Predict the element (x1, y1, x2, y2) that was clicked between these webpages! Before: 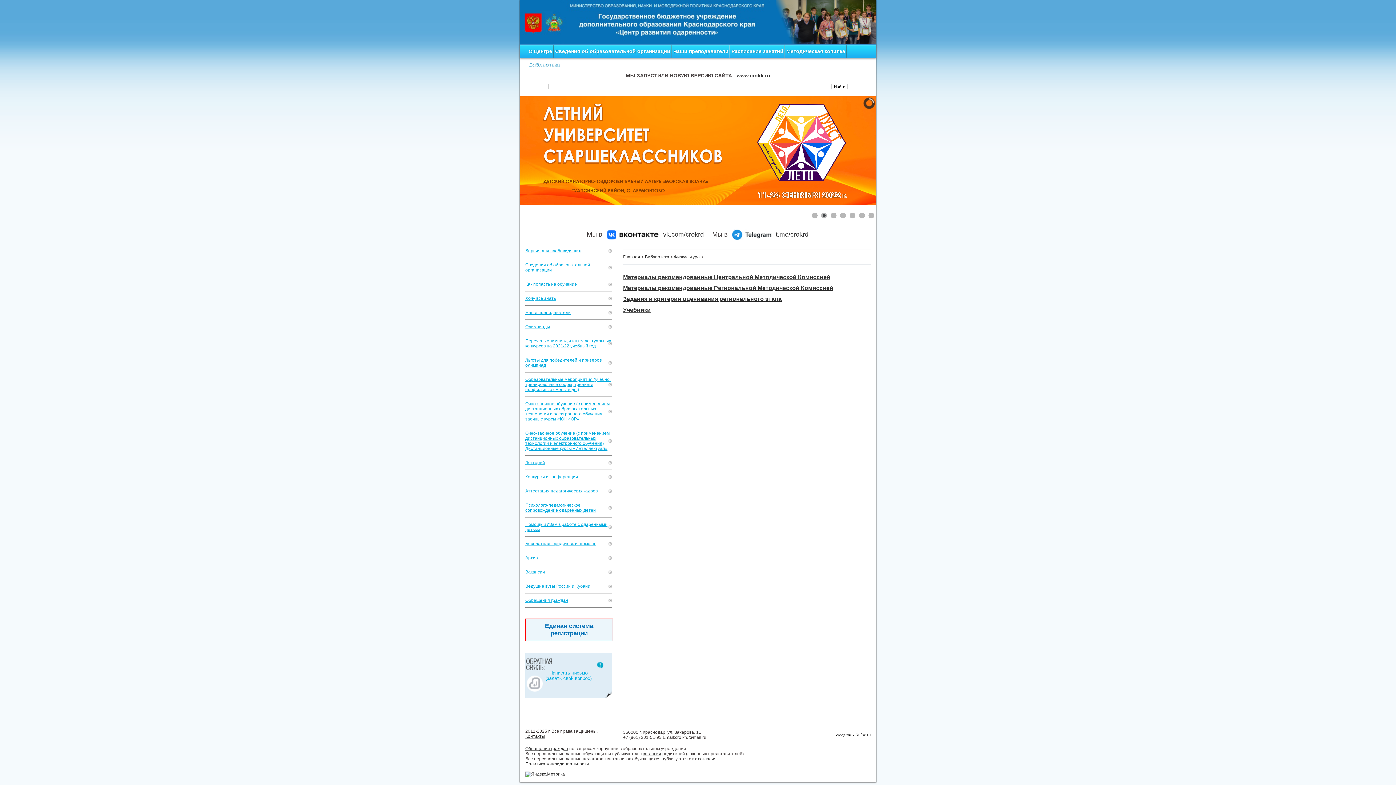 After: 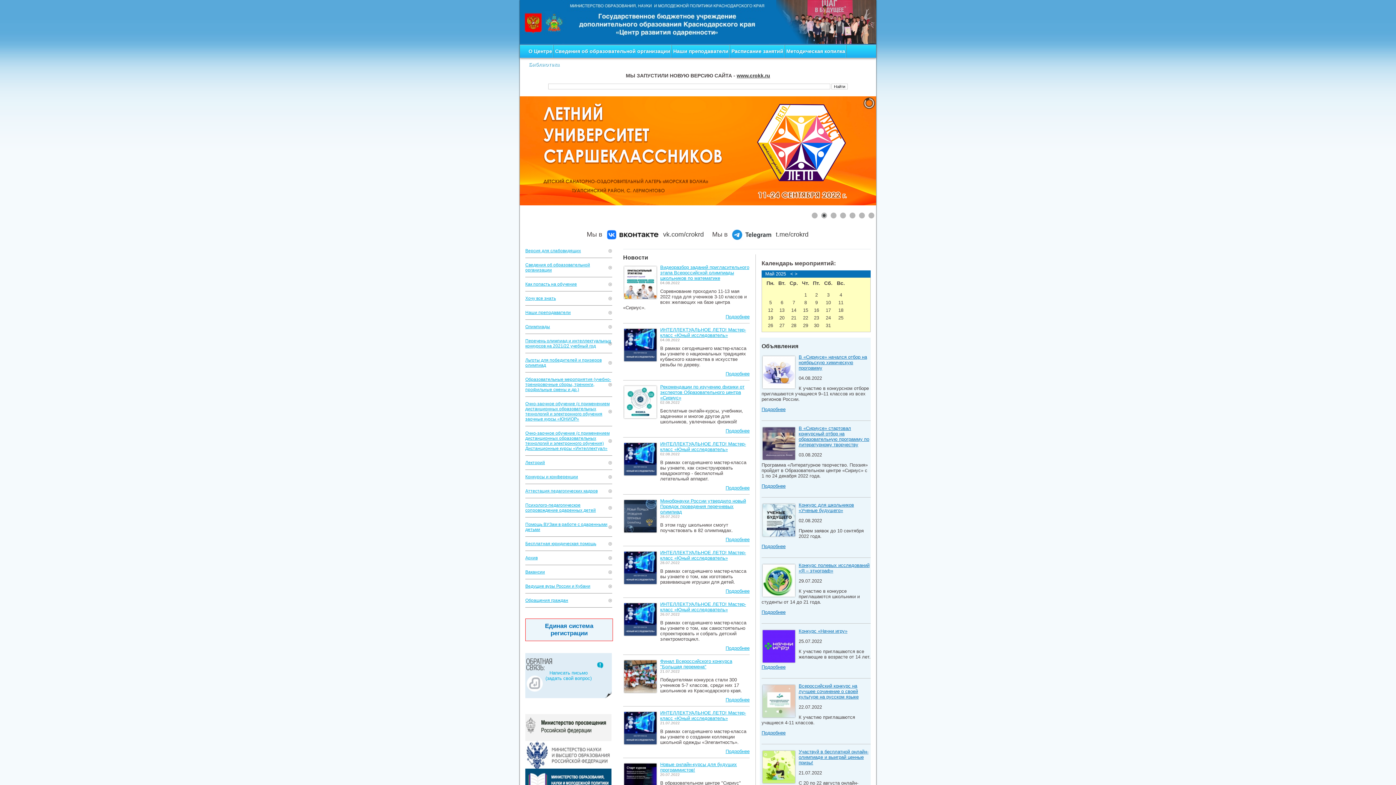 Action: bbox: (520, 40, 769, 45)